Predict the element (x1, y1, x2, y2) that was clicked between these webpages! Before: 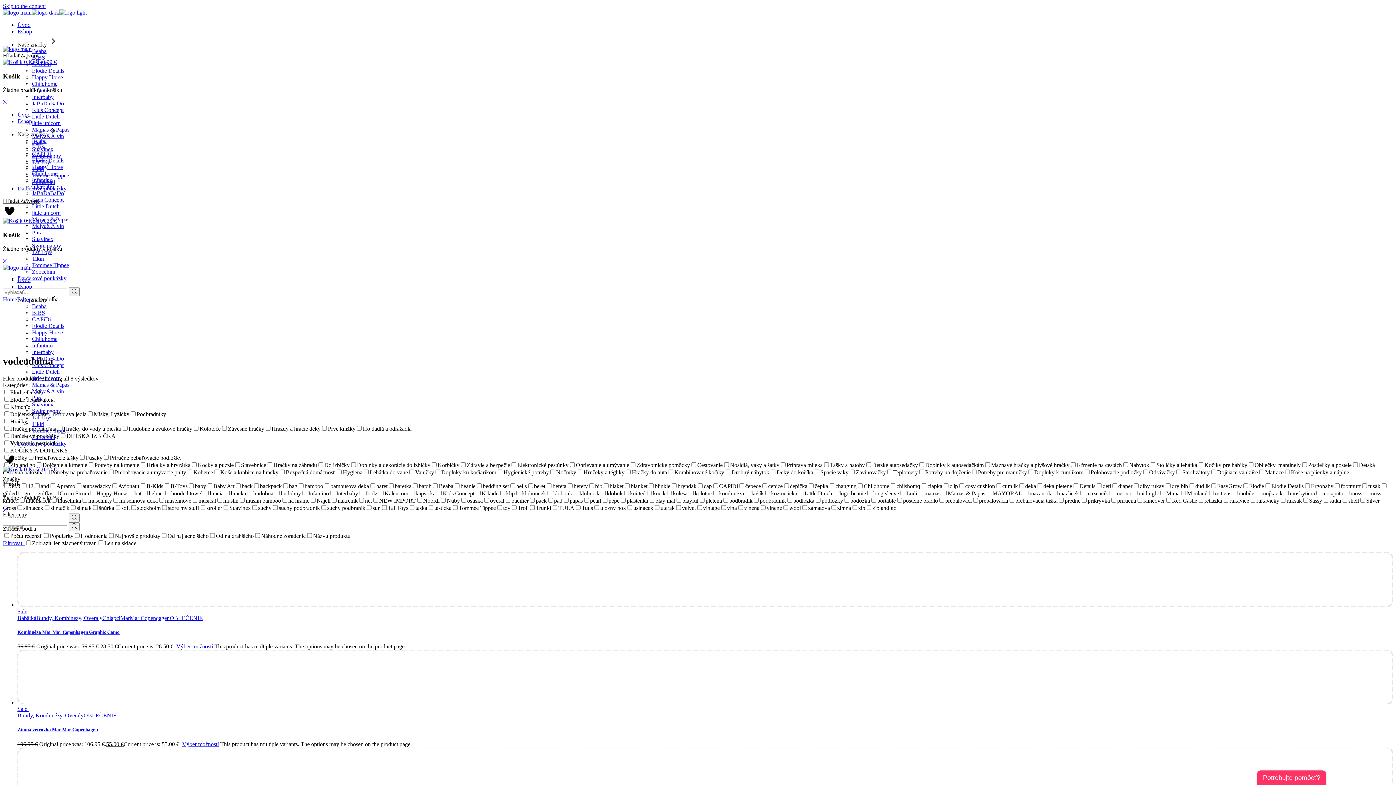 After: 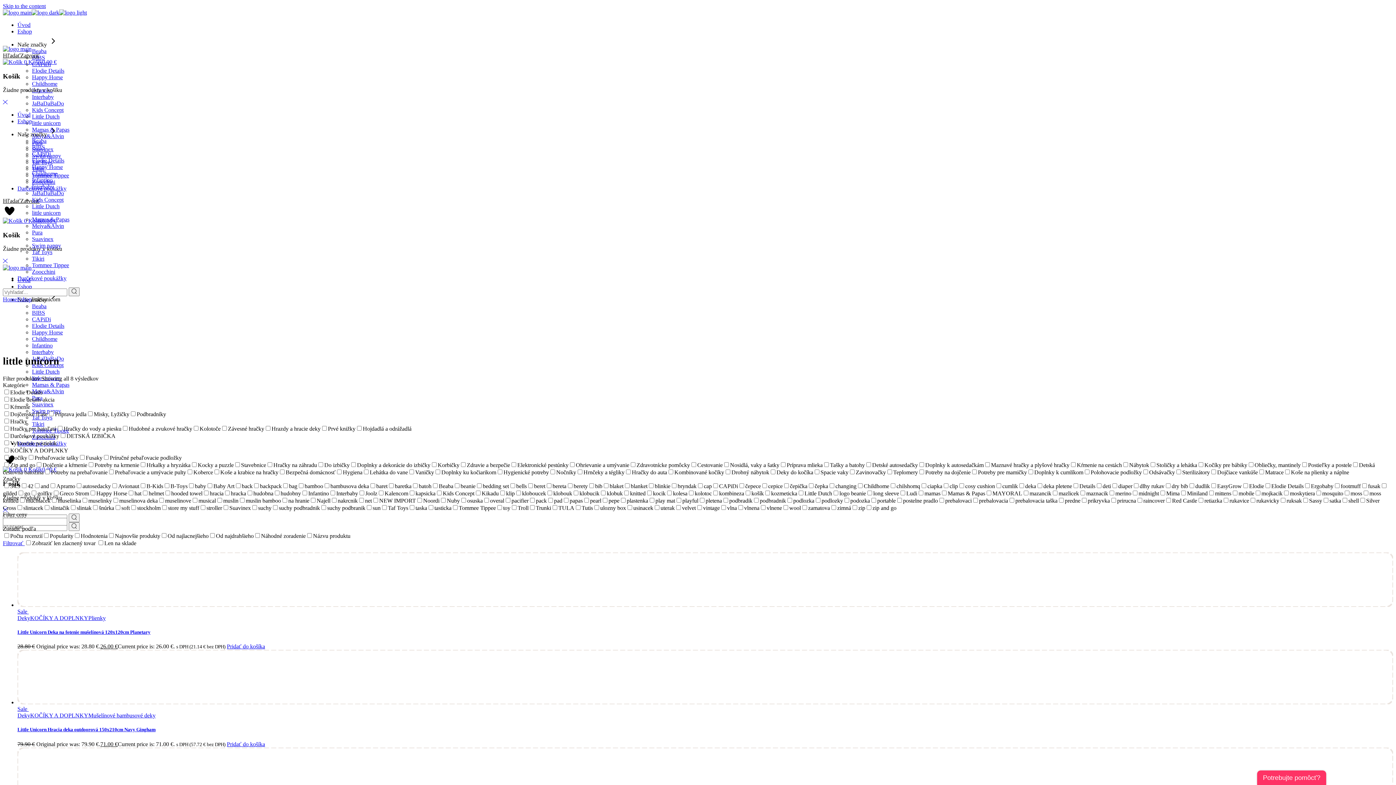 Action: label: little unicorn bbox: (32, 209, 60, 216)